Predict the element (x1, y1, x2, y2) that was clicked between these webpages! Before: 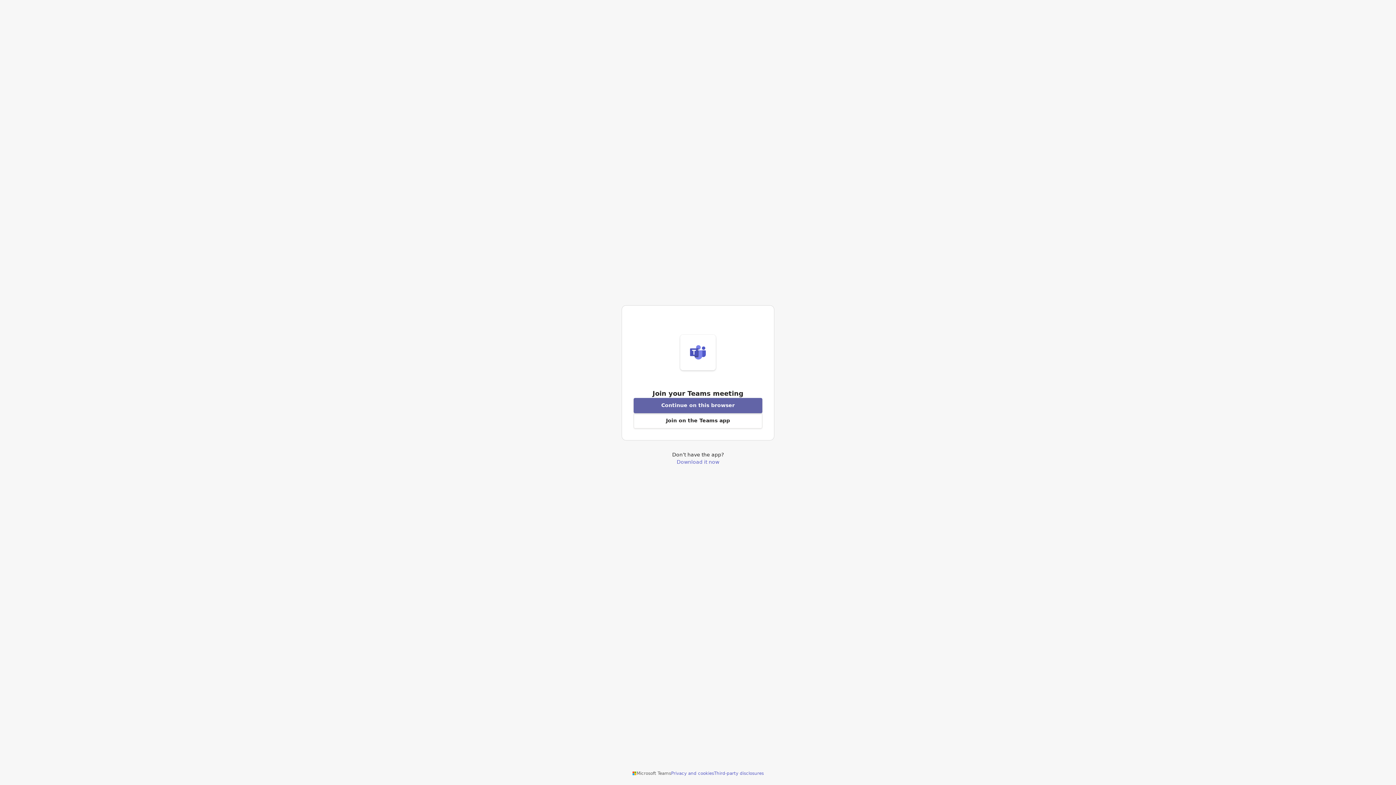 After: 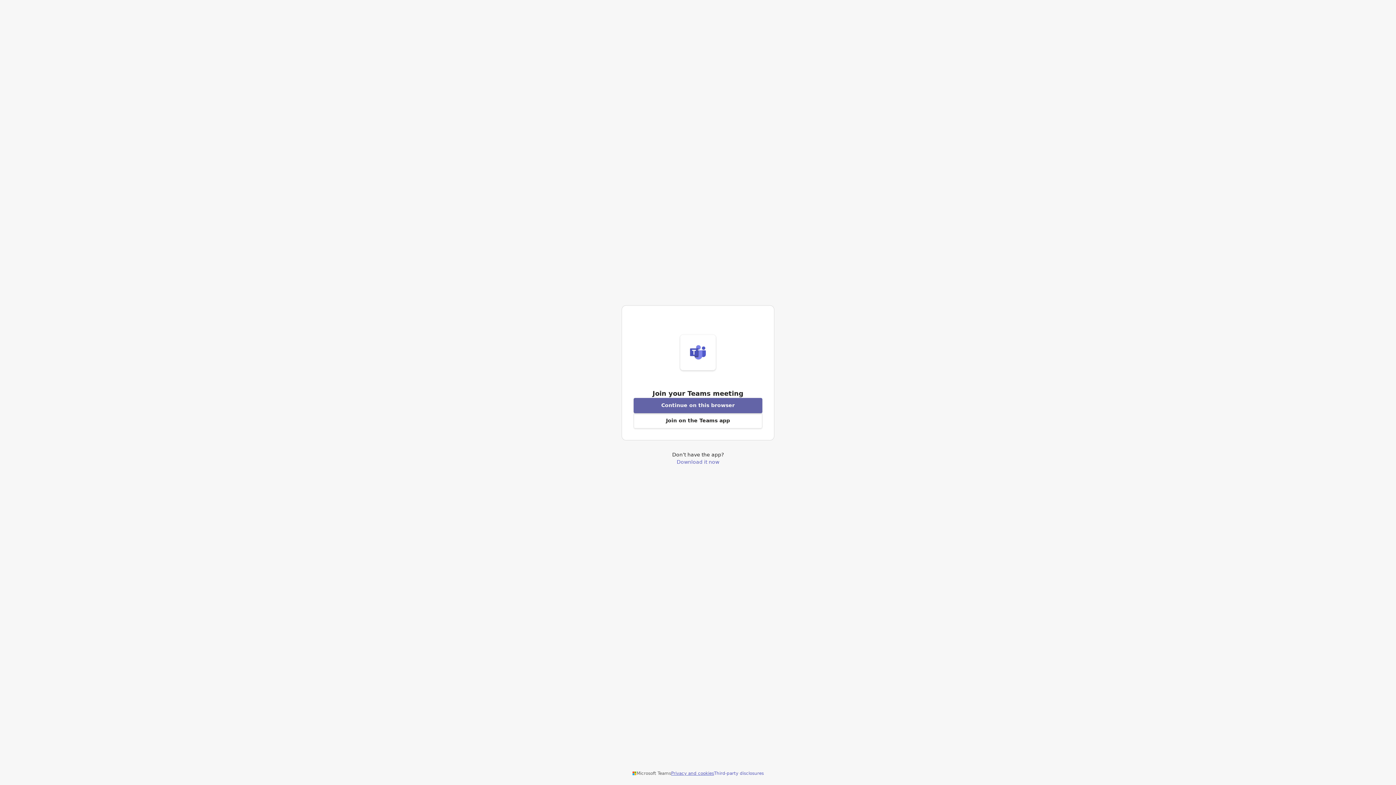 Action: label: Privacy and cookies bbox: (671, 770, 714, 776)